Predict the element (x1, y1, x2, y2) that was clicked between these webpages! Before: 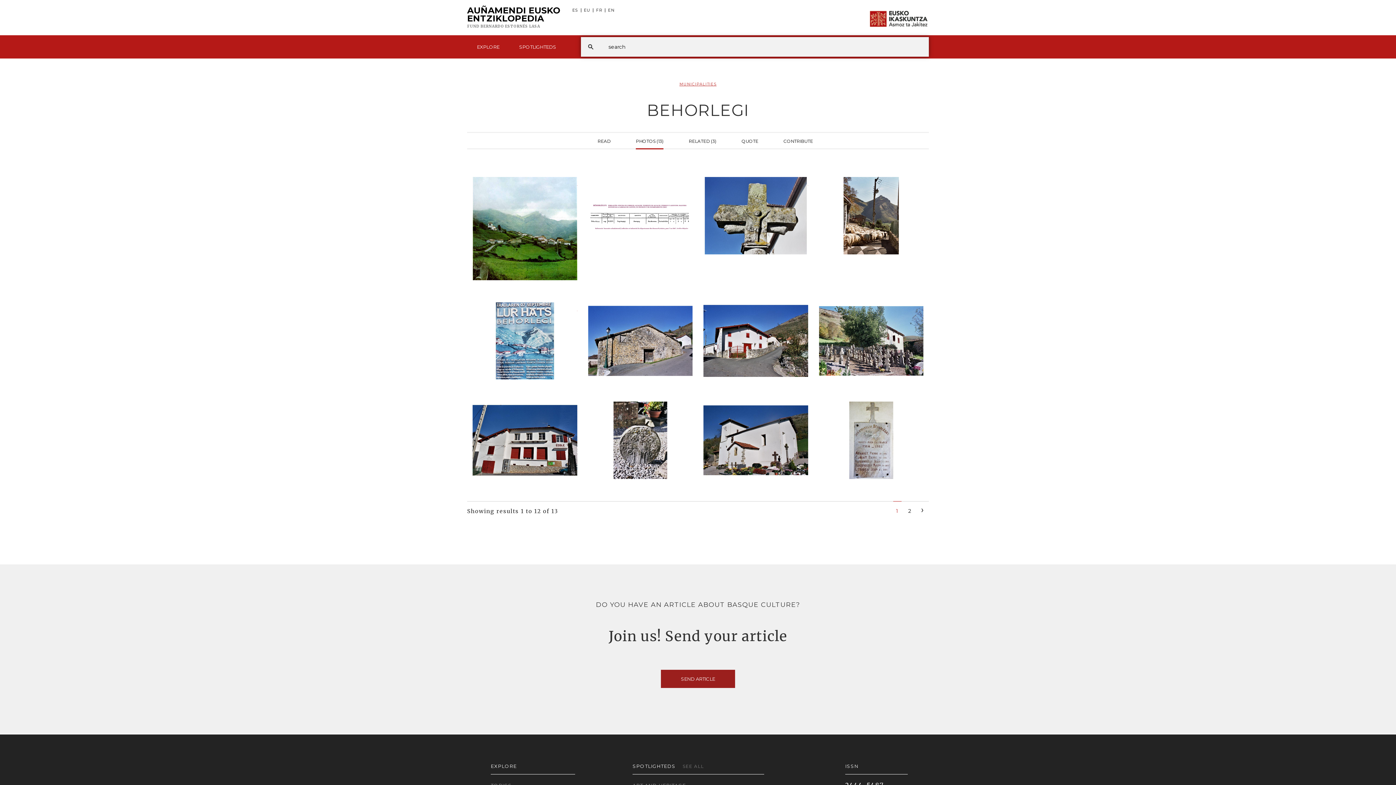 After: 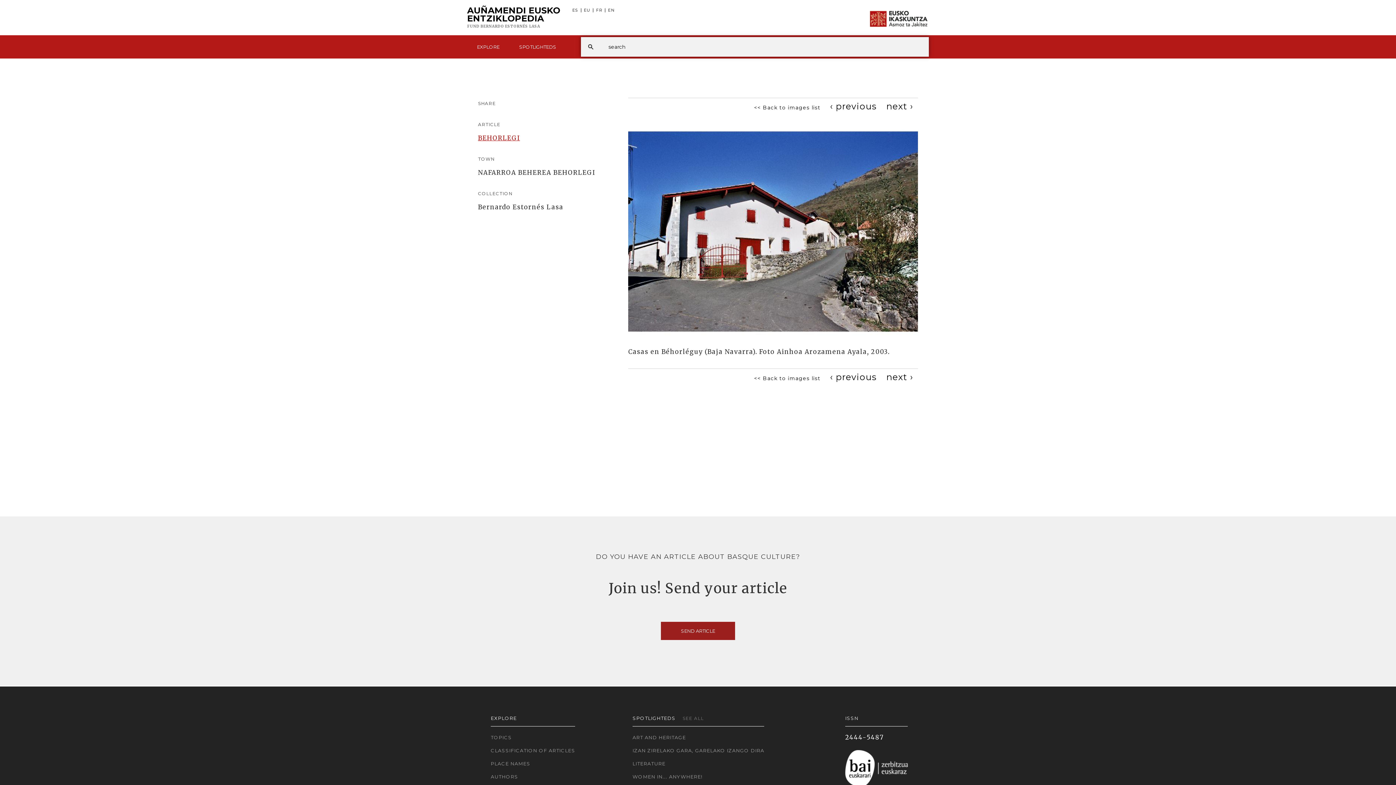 Action: label: More info bbox: (703, 302, 808, 392)